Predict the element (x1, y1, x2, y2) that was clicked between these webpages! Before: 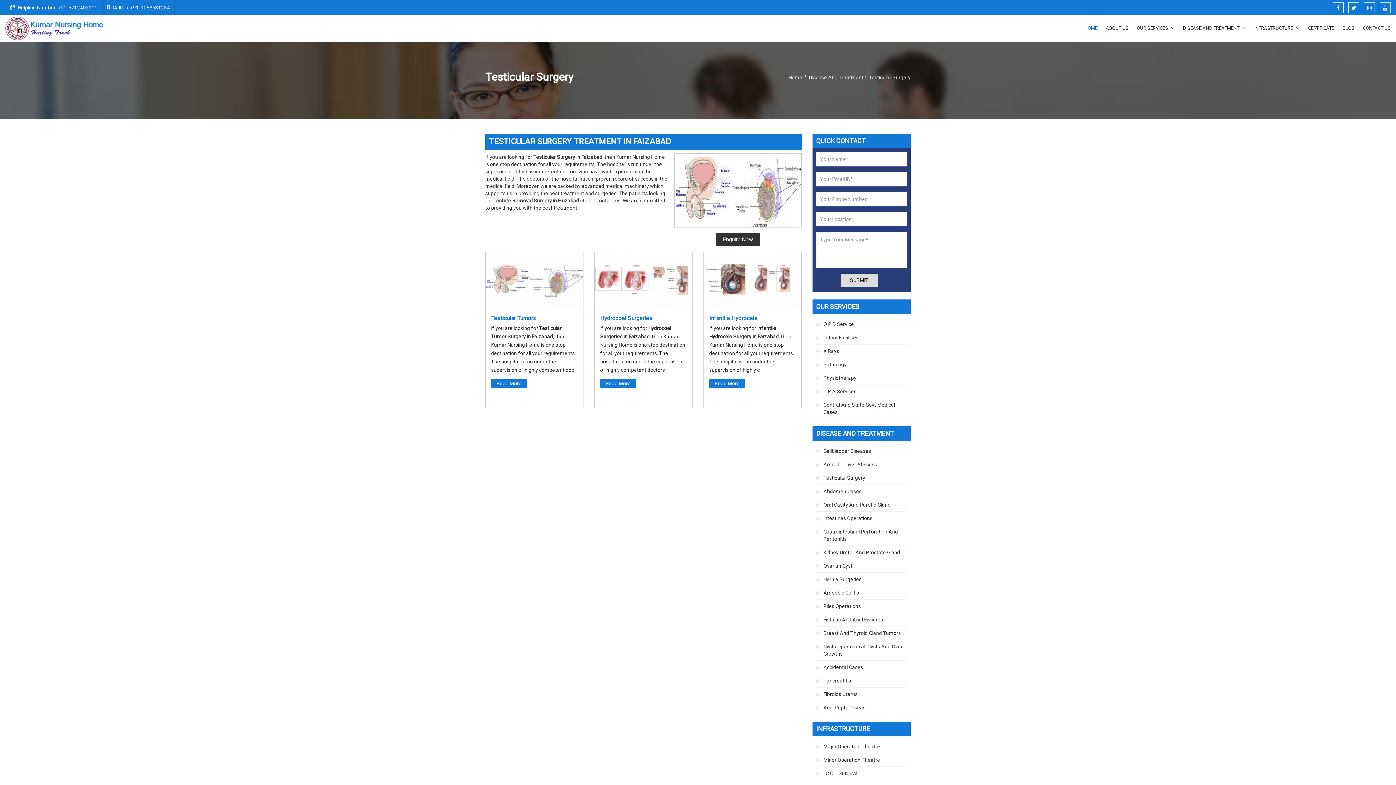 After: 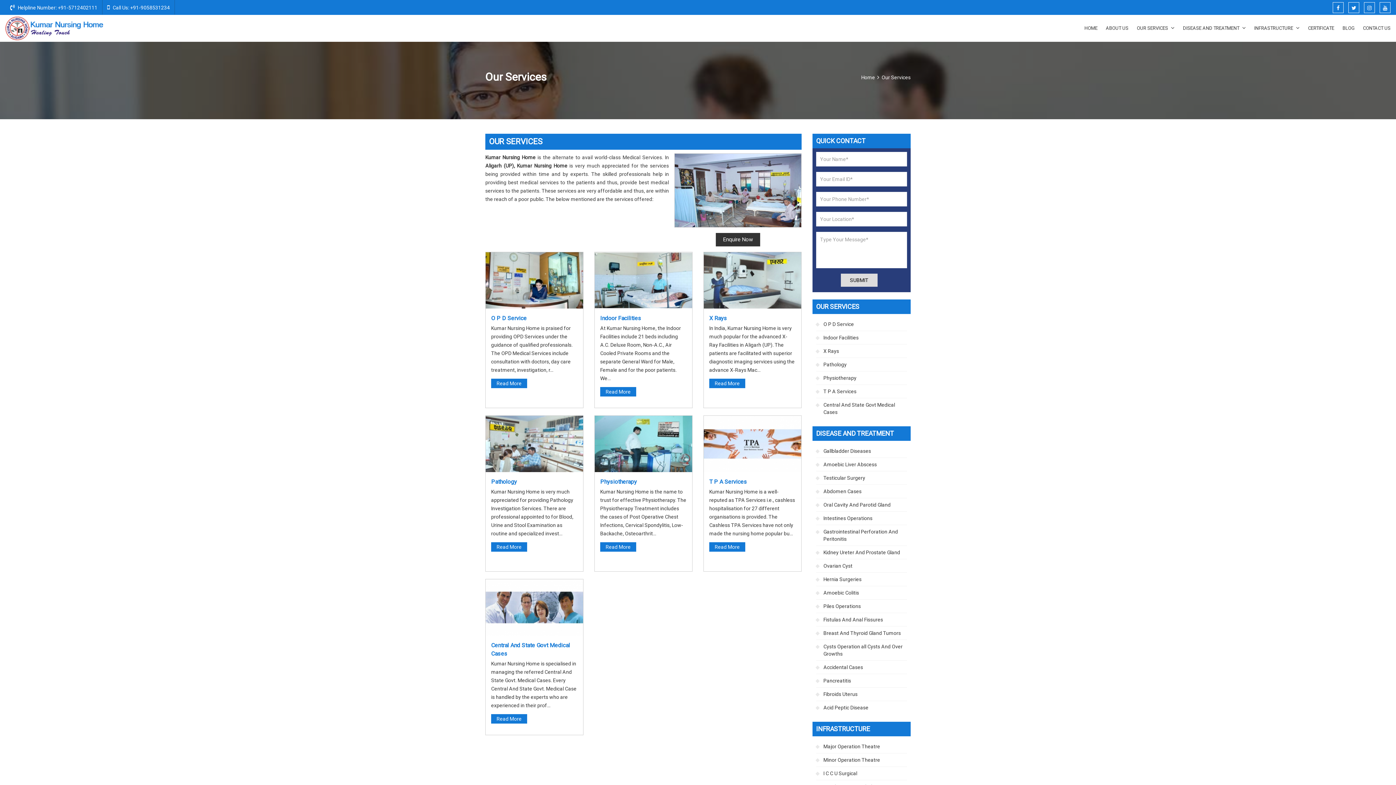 Action: bbox: (1133, 14, 1178, 41) label: OUR SERVICES 